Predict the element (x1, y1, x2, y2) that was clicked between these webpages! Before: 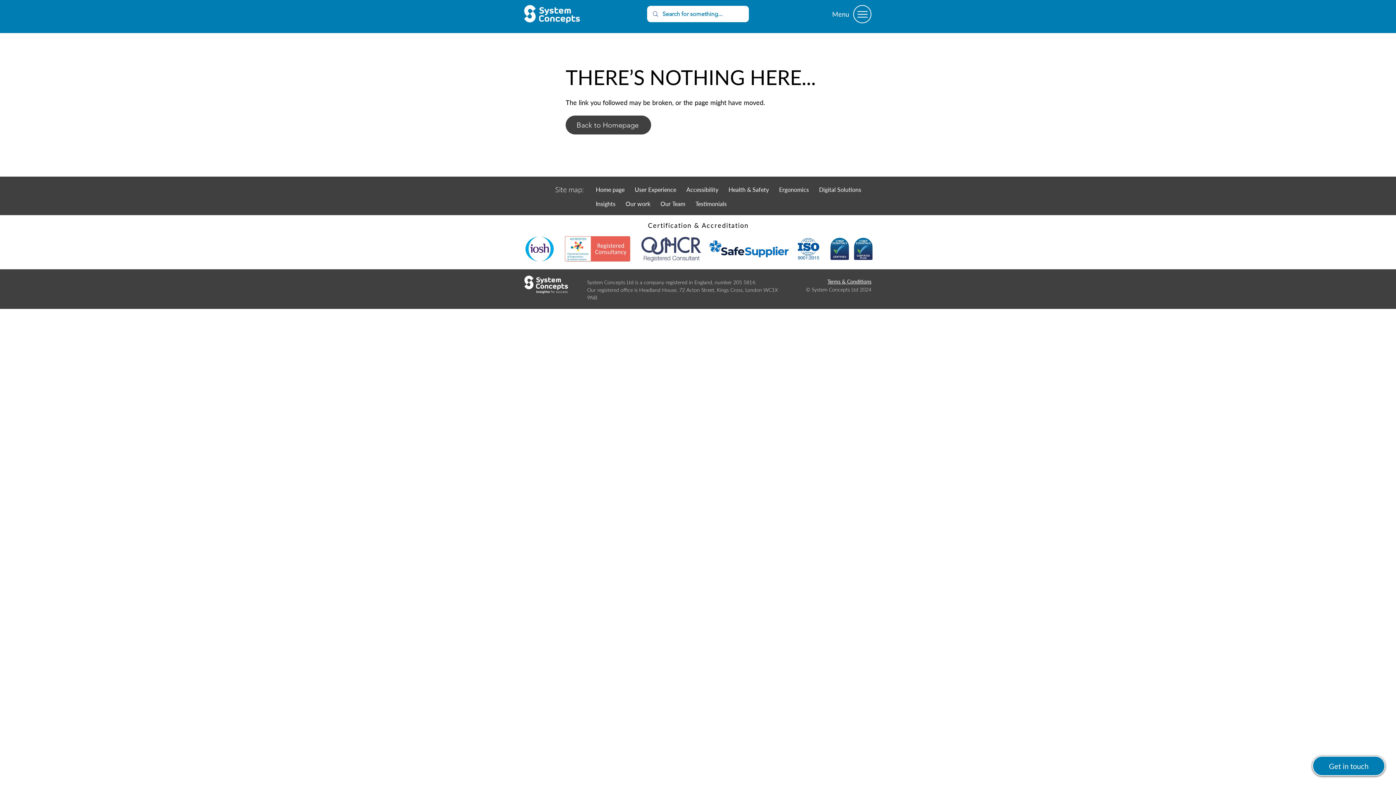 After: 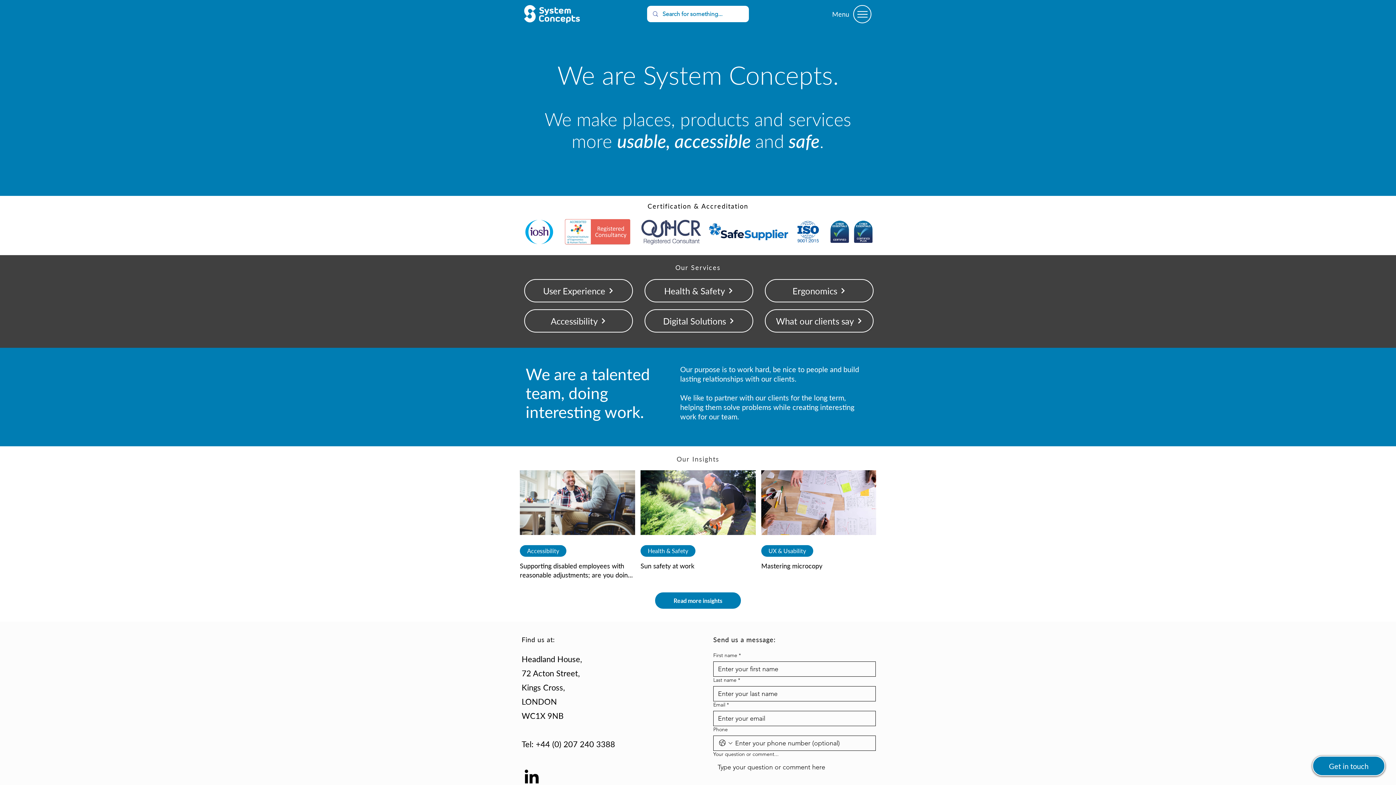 Action: bbox: (524, 5, 580, 23)